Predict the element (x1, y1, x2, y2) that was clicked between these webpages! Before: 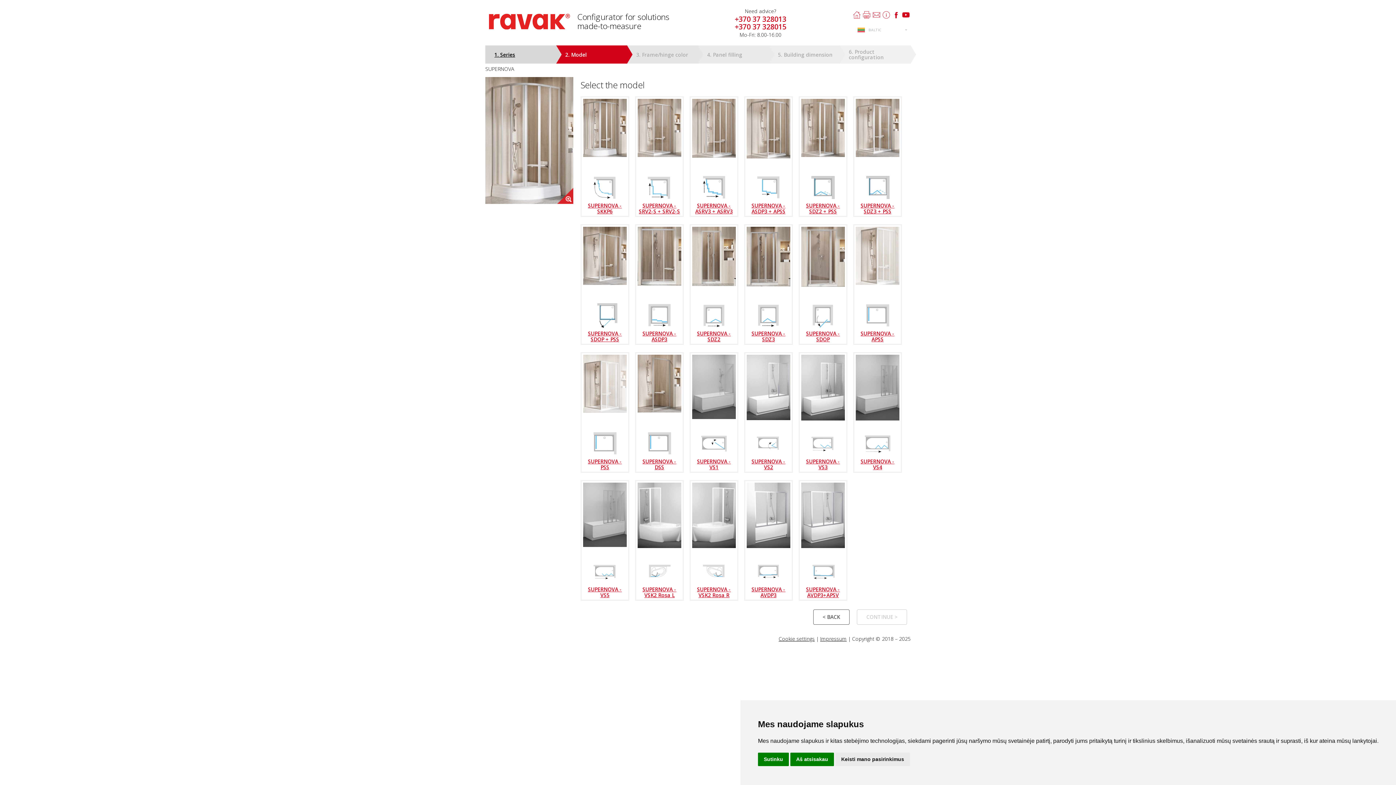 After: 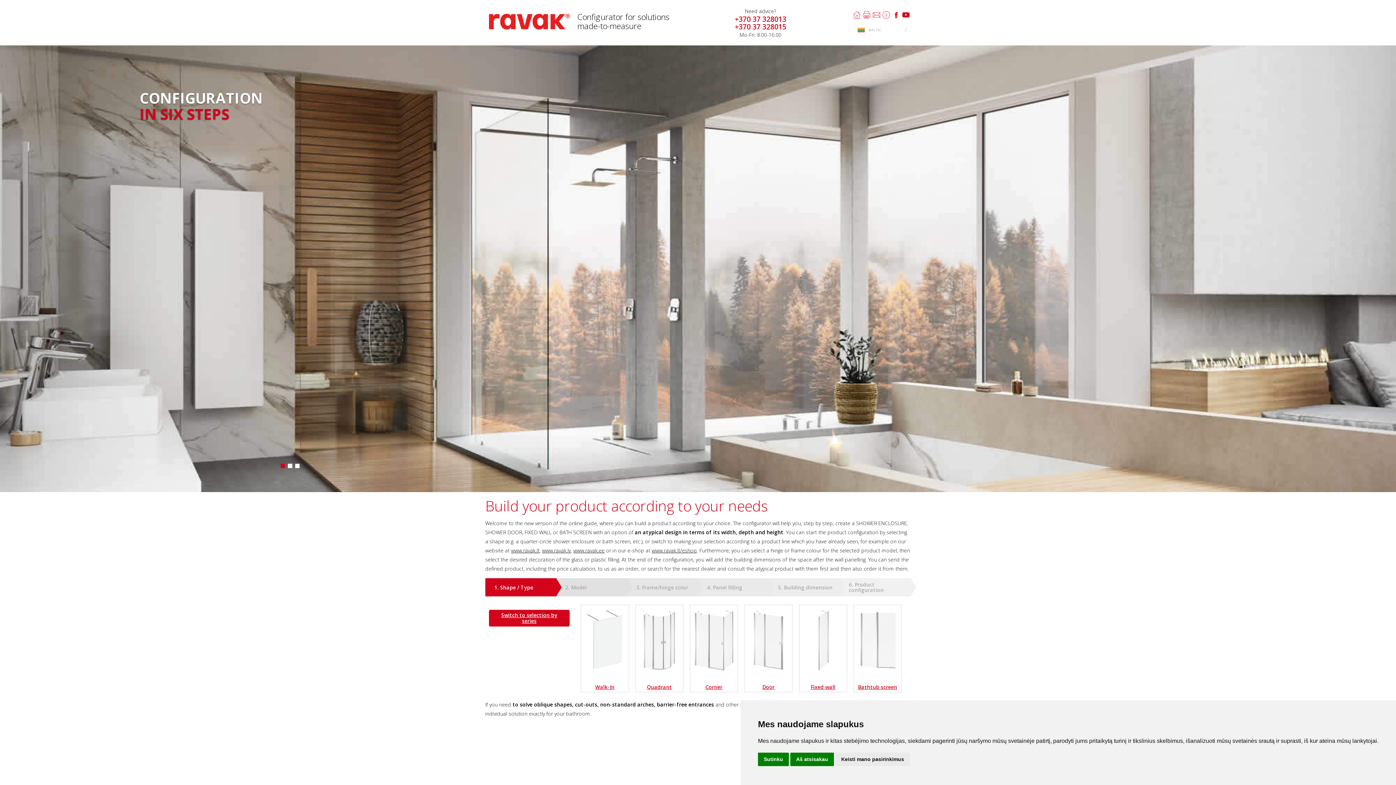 Action: label: 1. Series bbox: (485, 50, 515, 59)